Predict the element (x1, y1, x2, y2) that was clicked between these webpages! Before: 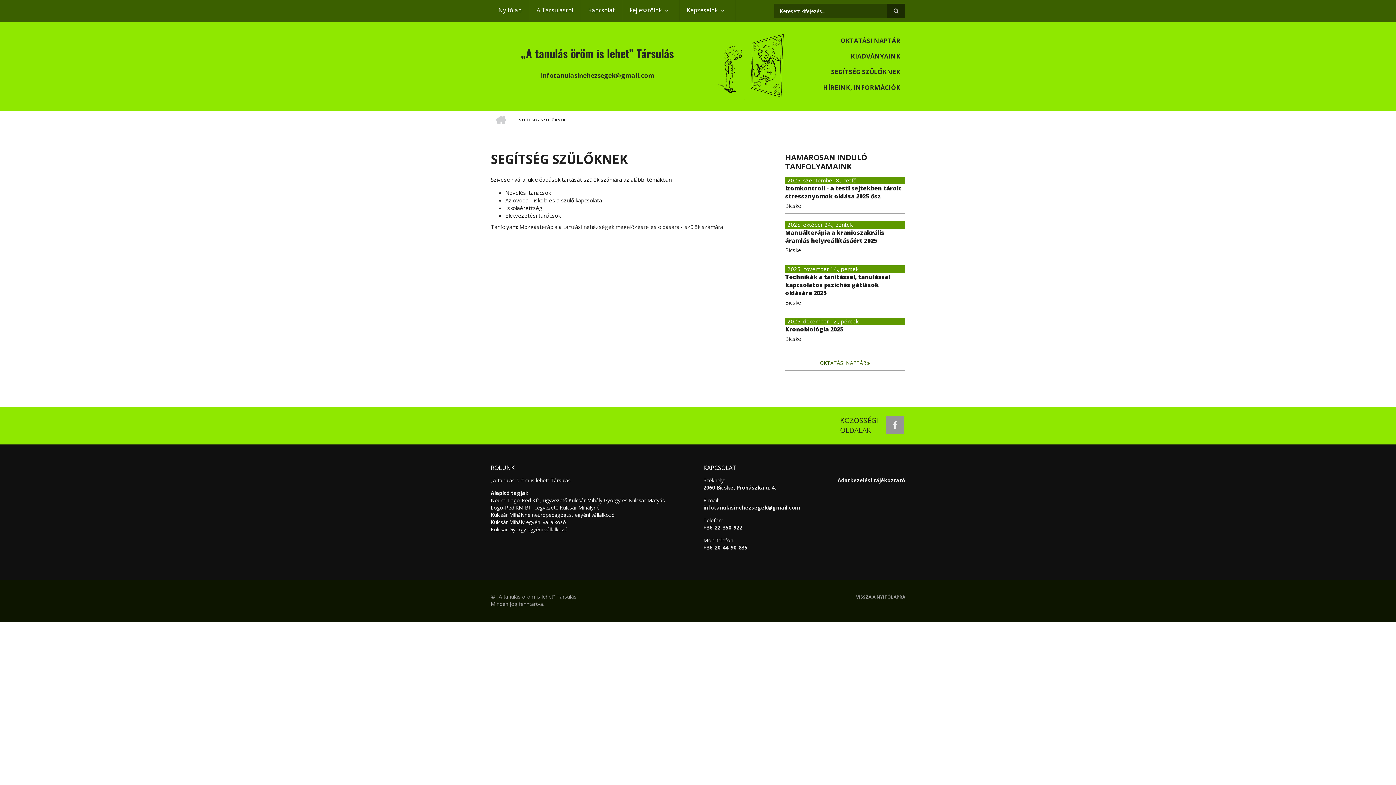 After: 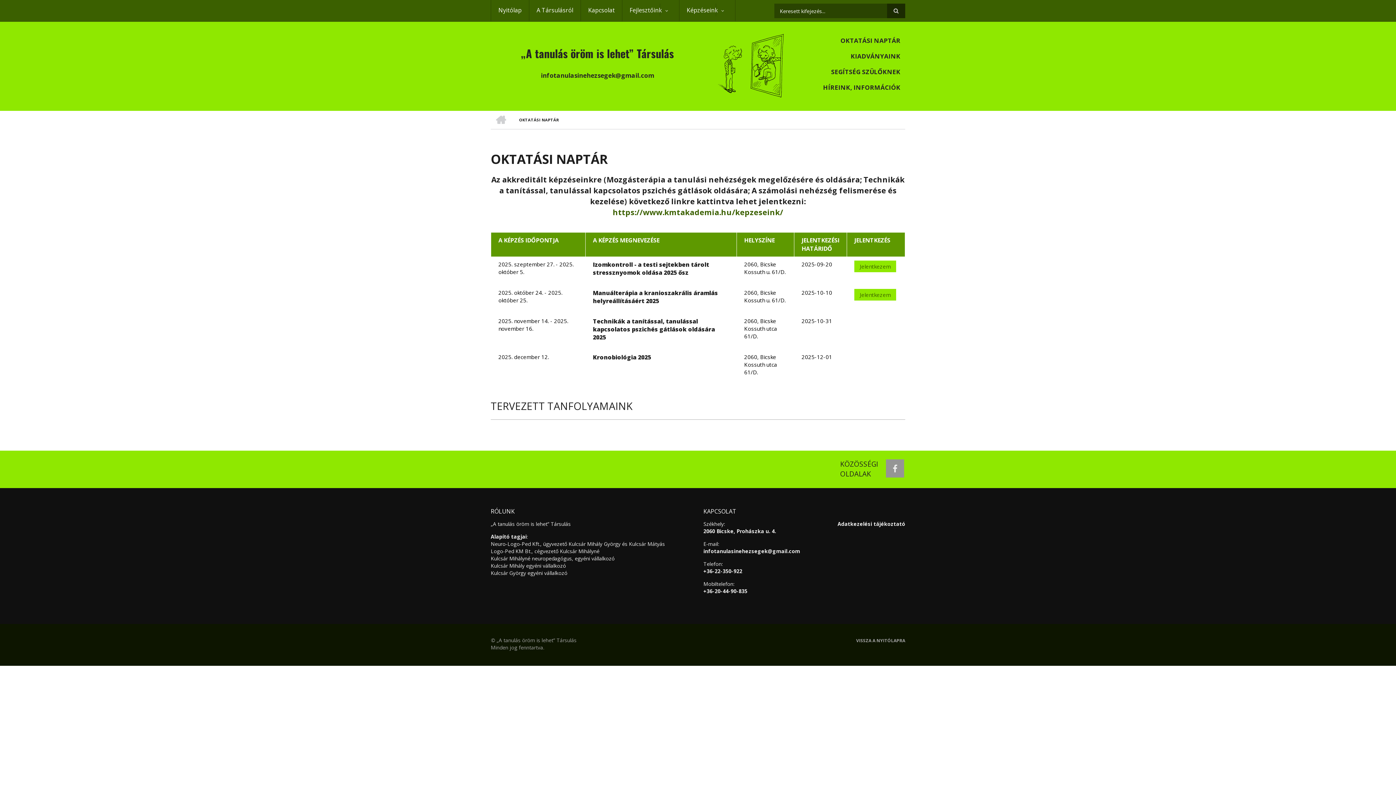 Action: bbox: (838, 32, 902, 48) label: OKTATÁSI NAPTÁR